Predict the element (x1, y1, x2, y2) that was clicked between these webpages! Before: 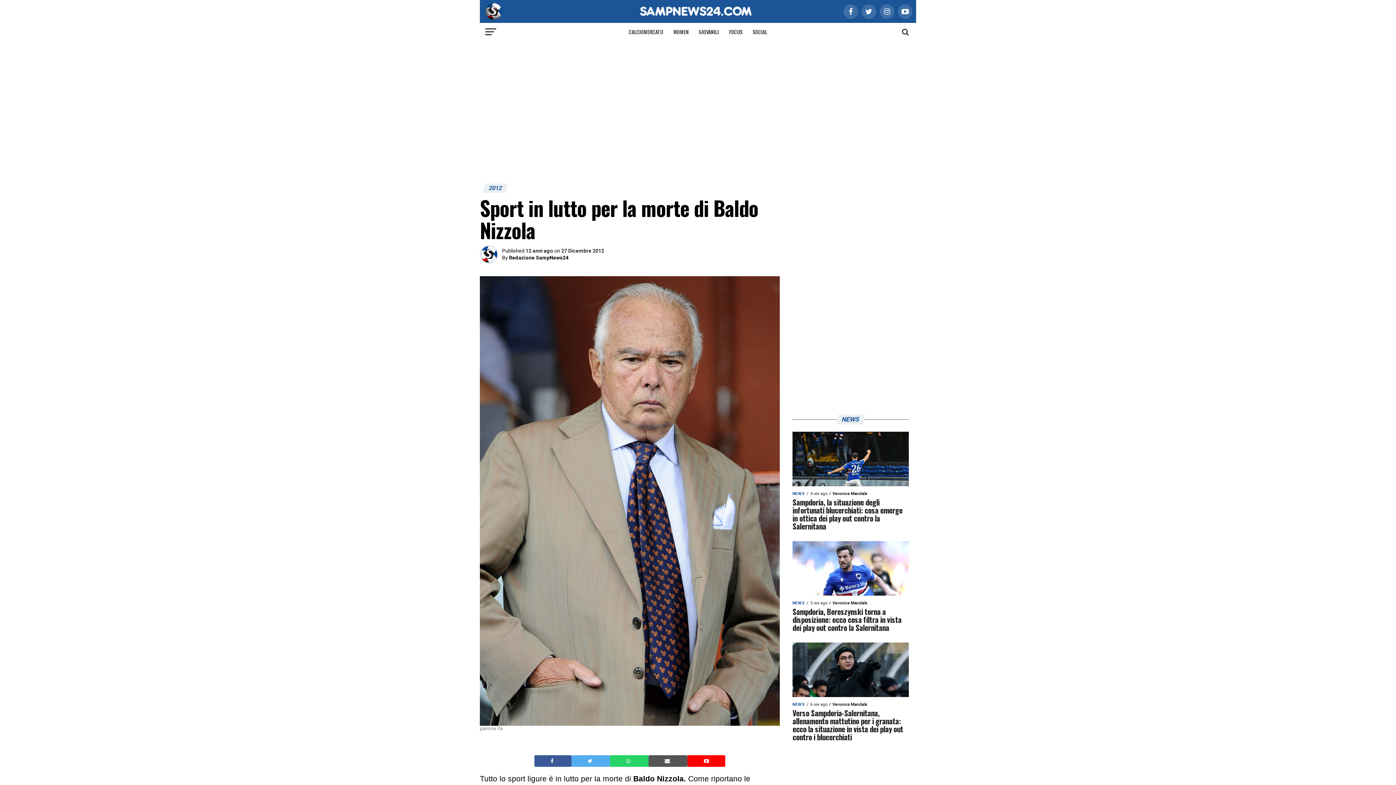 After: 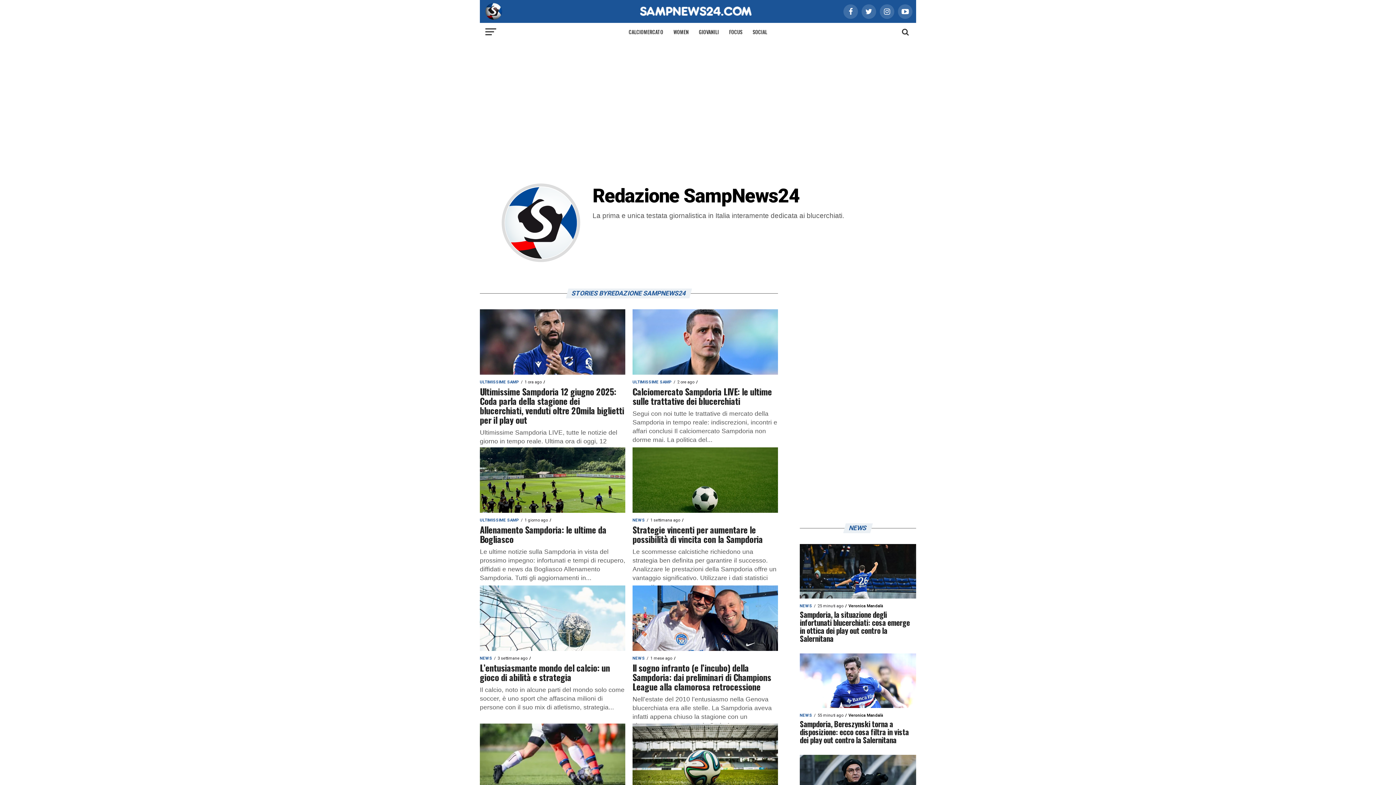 Action: bbox: (509, 255, 568, 260) label: Redazione SampNews24